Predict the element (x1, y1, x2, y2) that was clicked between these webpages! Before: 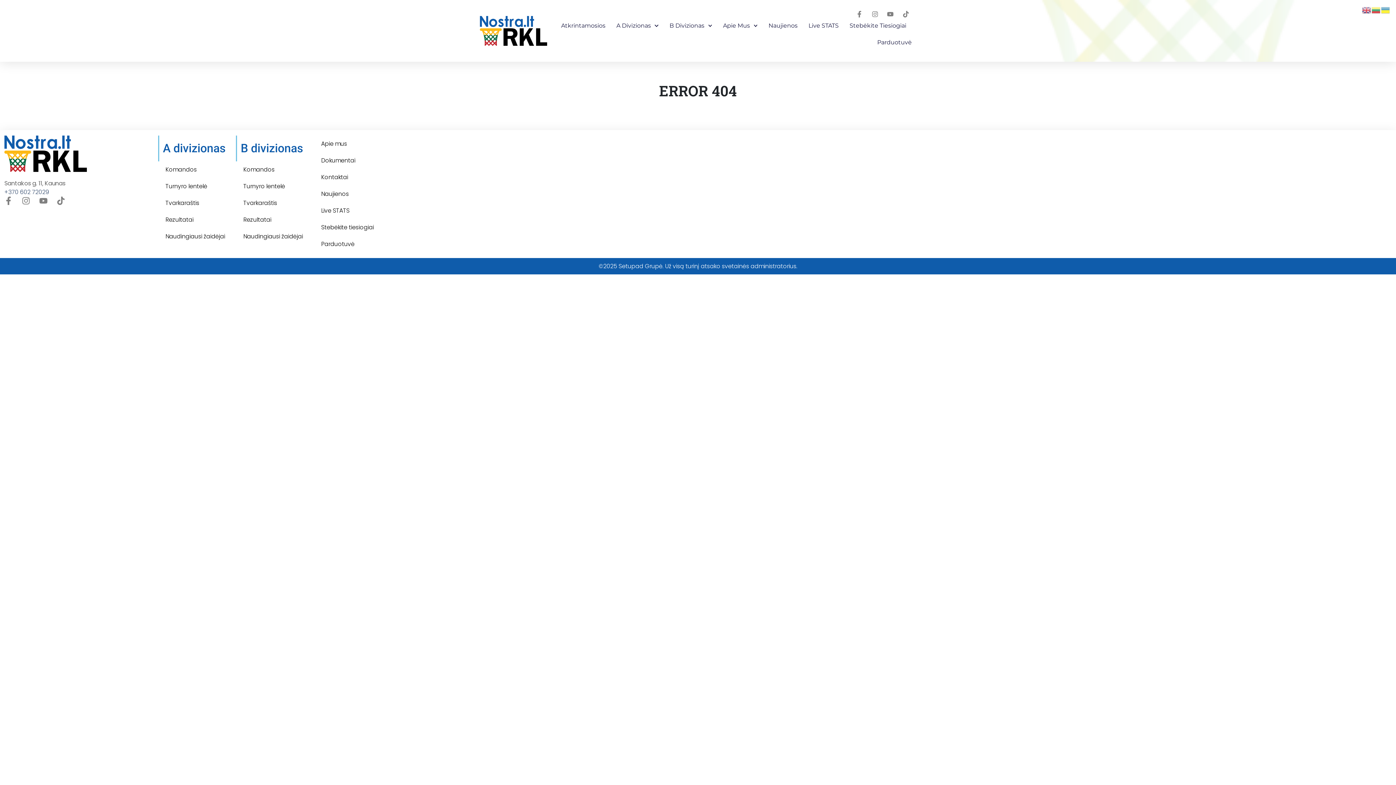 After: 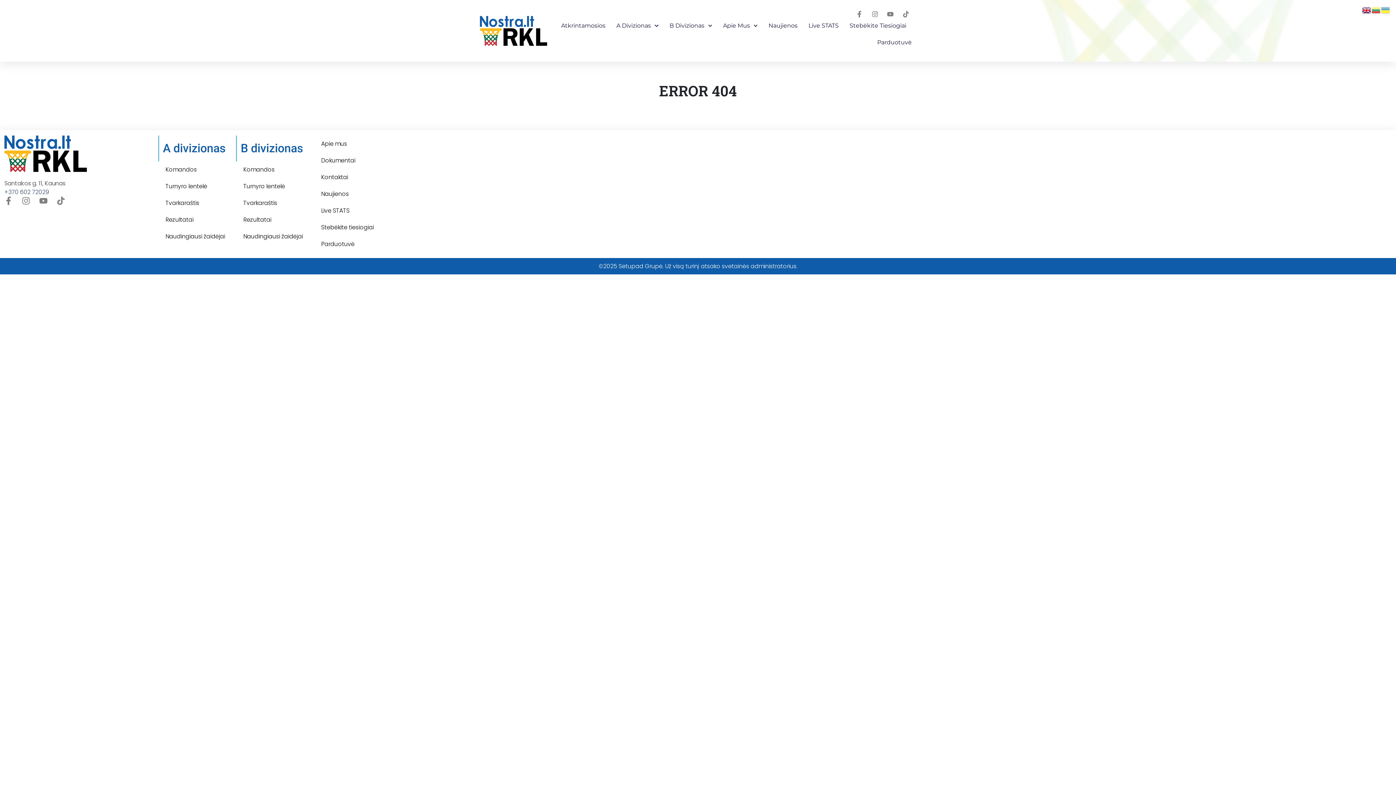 Action: bbox: (1362, 6, 1372, 13)